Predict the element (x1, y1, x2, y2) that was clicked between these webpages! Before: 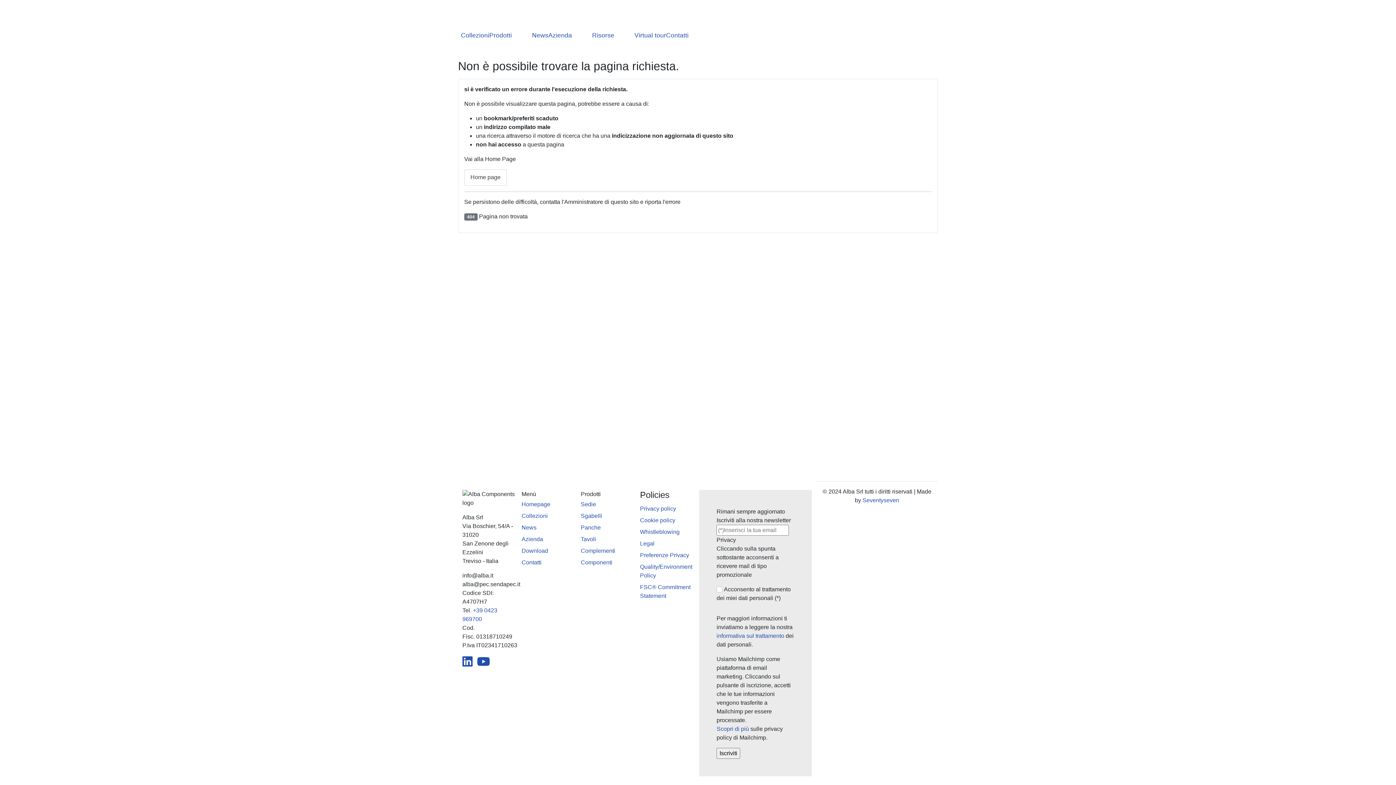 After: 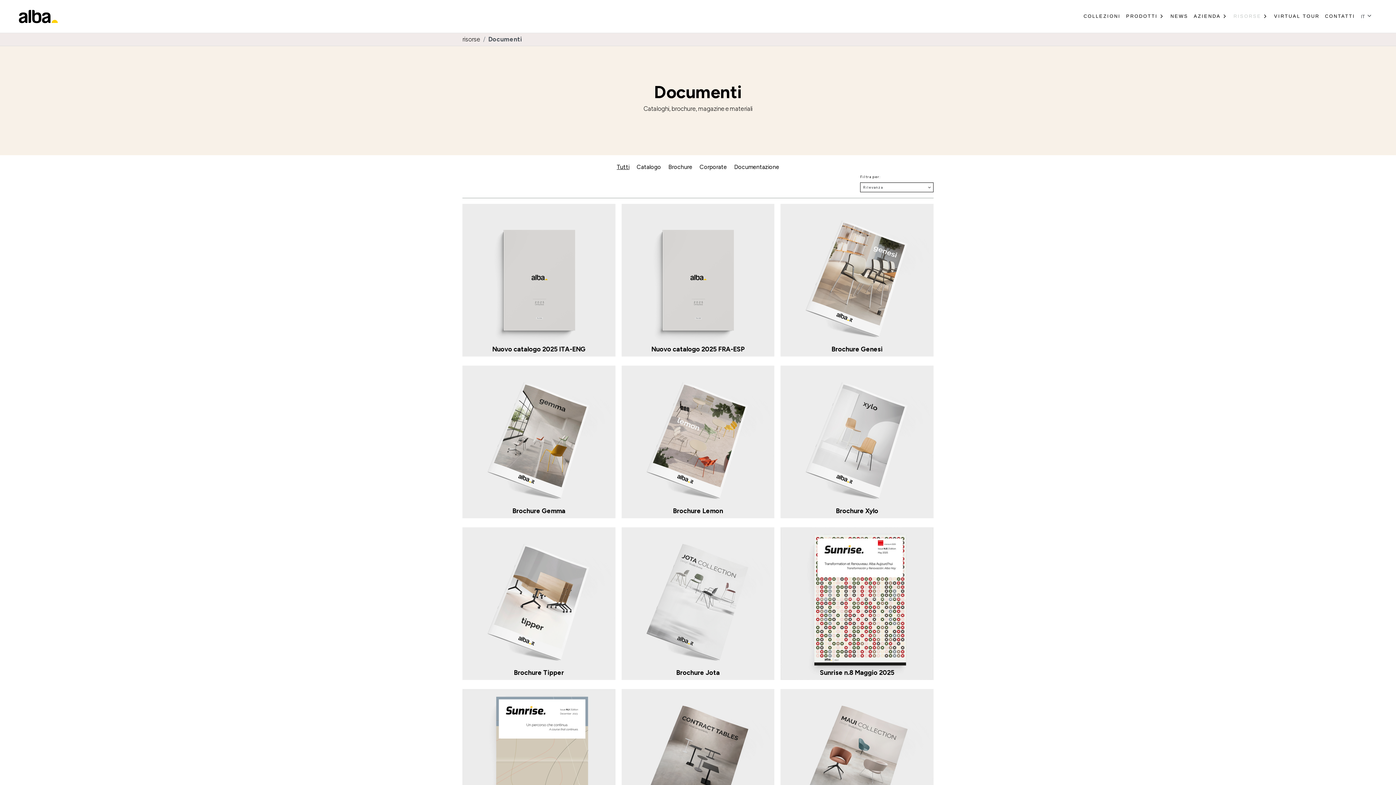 Action: bbox: (521, 548, 548, 554) label: Download